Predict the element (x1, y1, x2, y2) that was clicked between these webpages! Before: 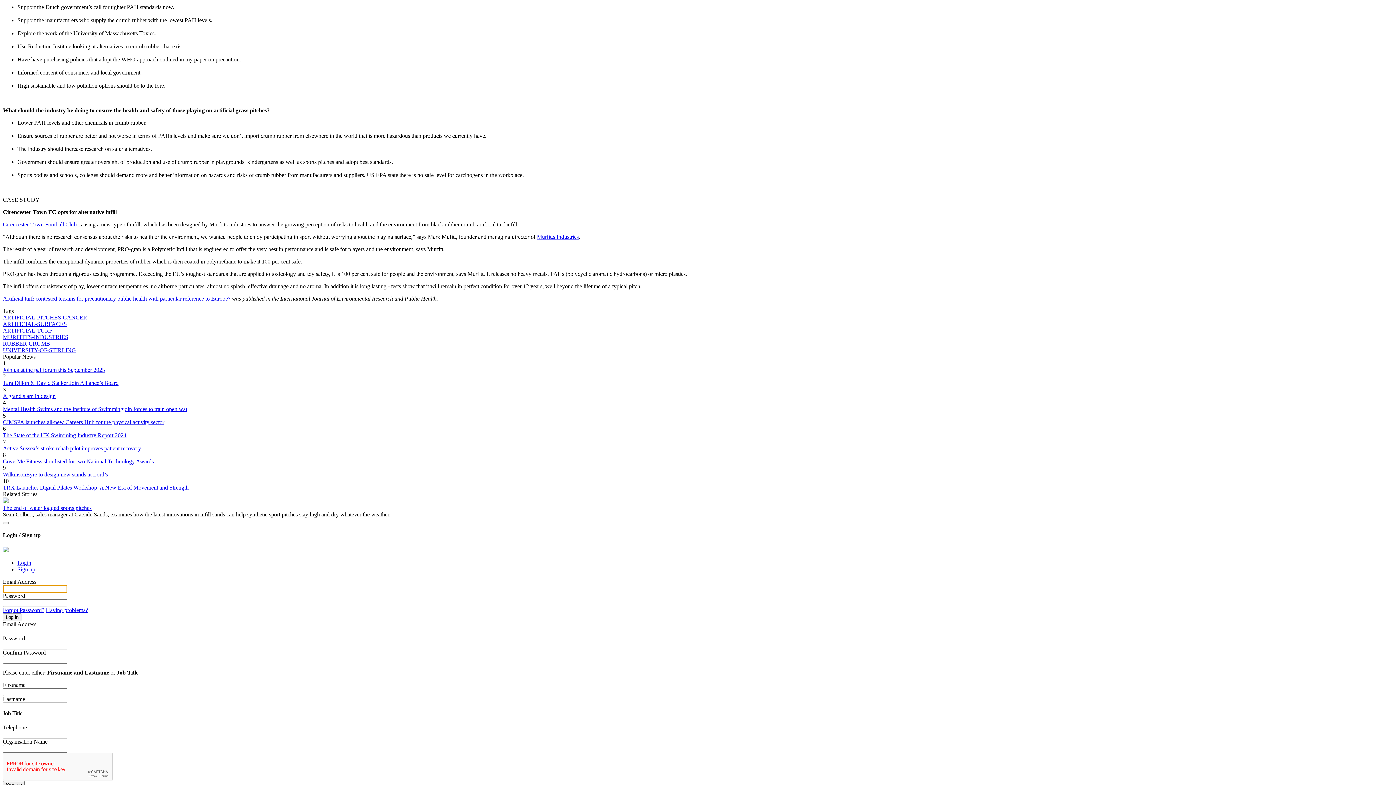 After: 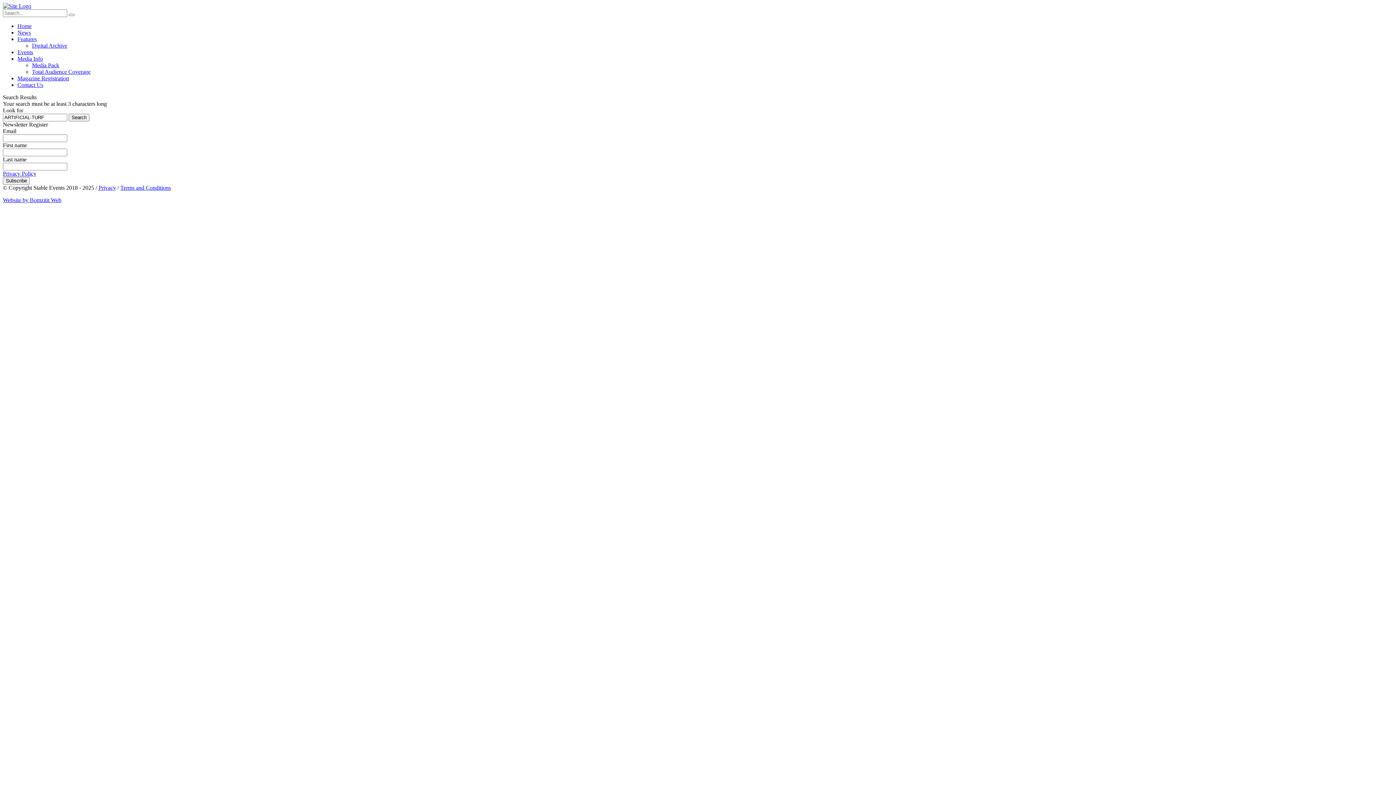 Action: bbox: (2, 327, 52, 333) label: ARTIFICIAL-TURF